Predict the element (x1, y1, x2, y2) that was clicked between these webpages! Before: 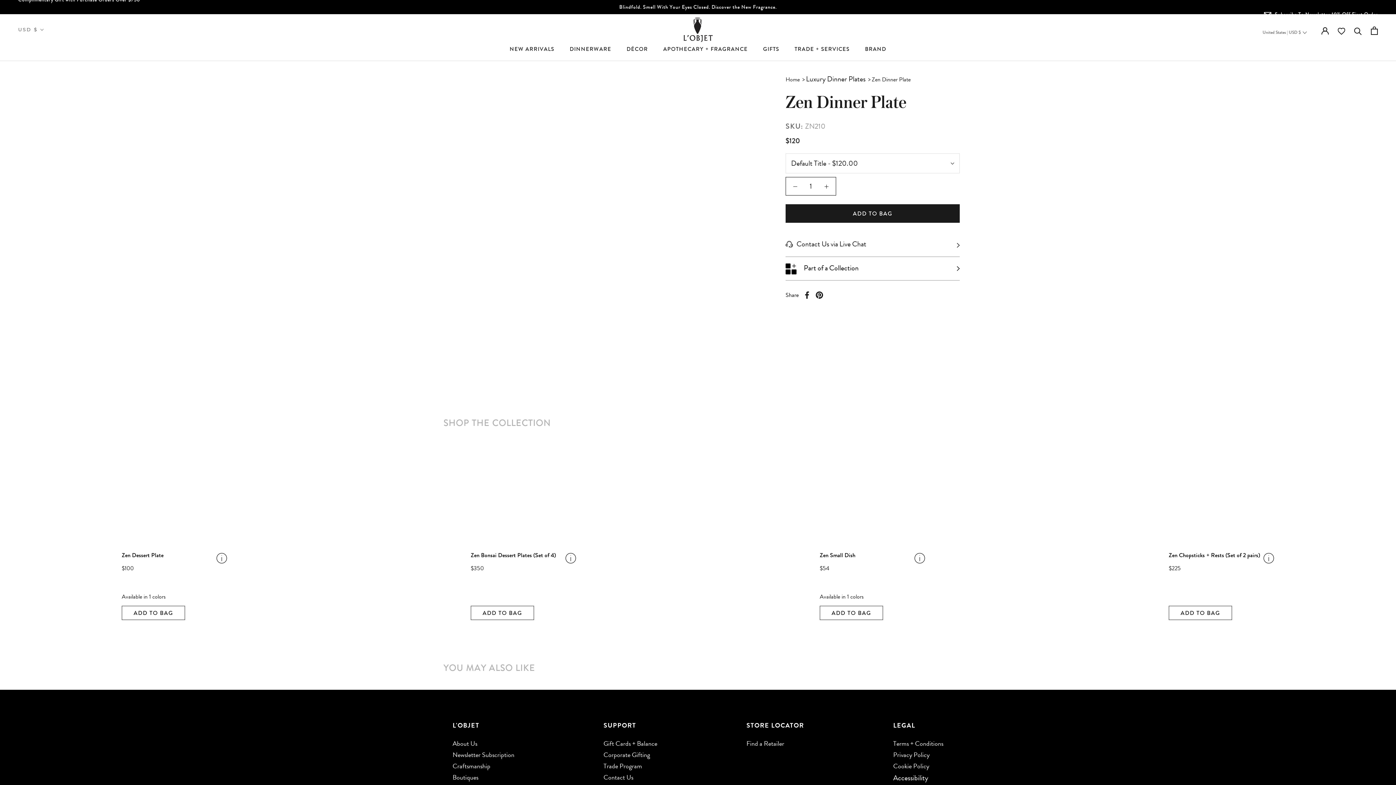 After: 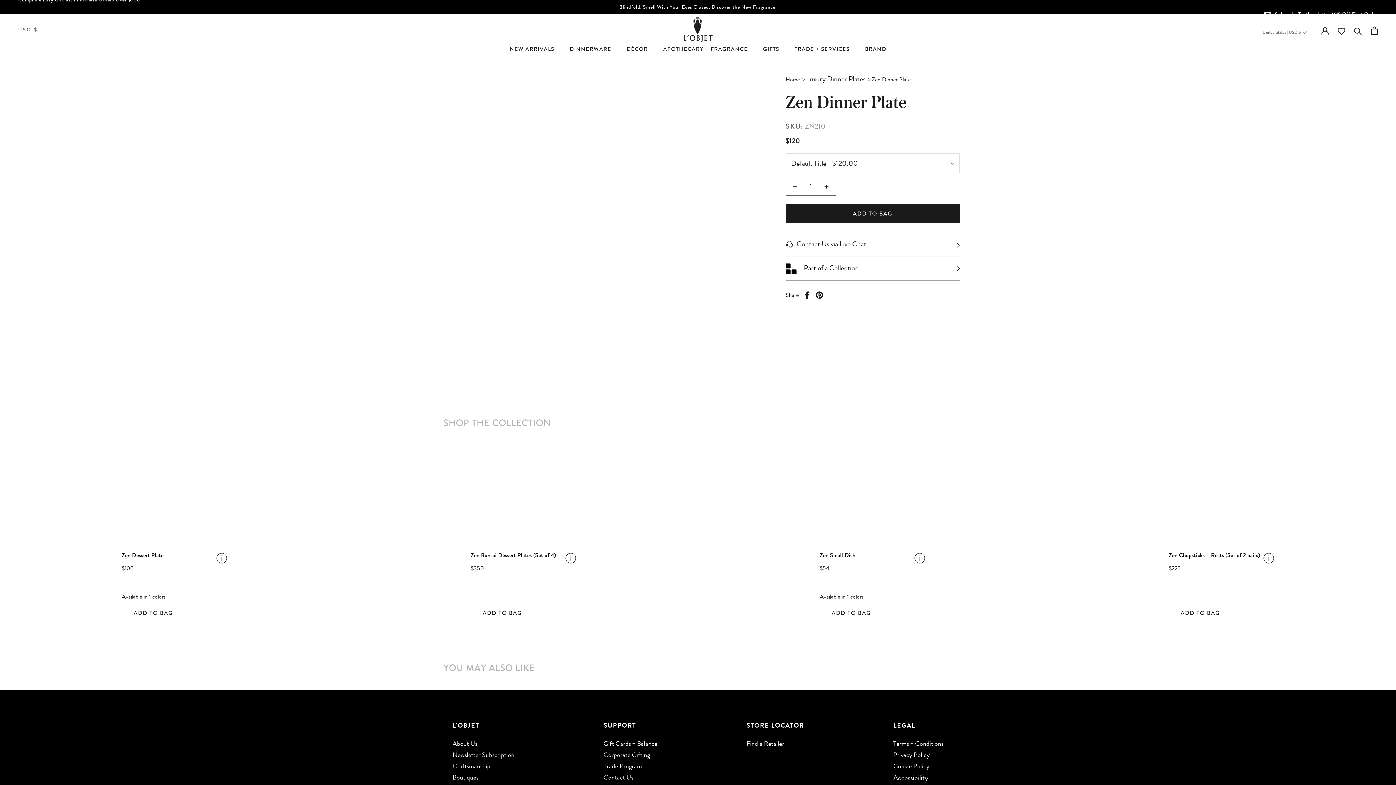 Action: label: more info bbox: (1260, 552, 1274, 563)